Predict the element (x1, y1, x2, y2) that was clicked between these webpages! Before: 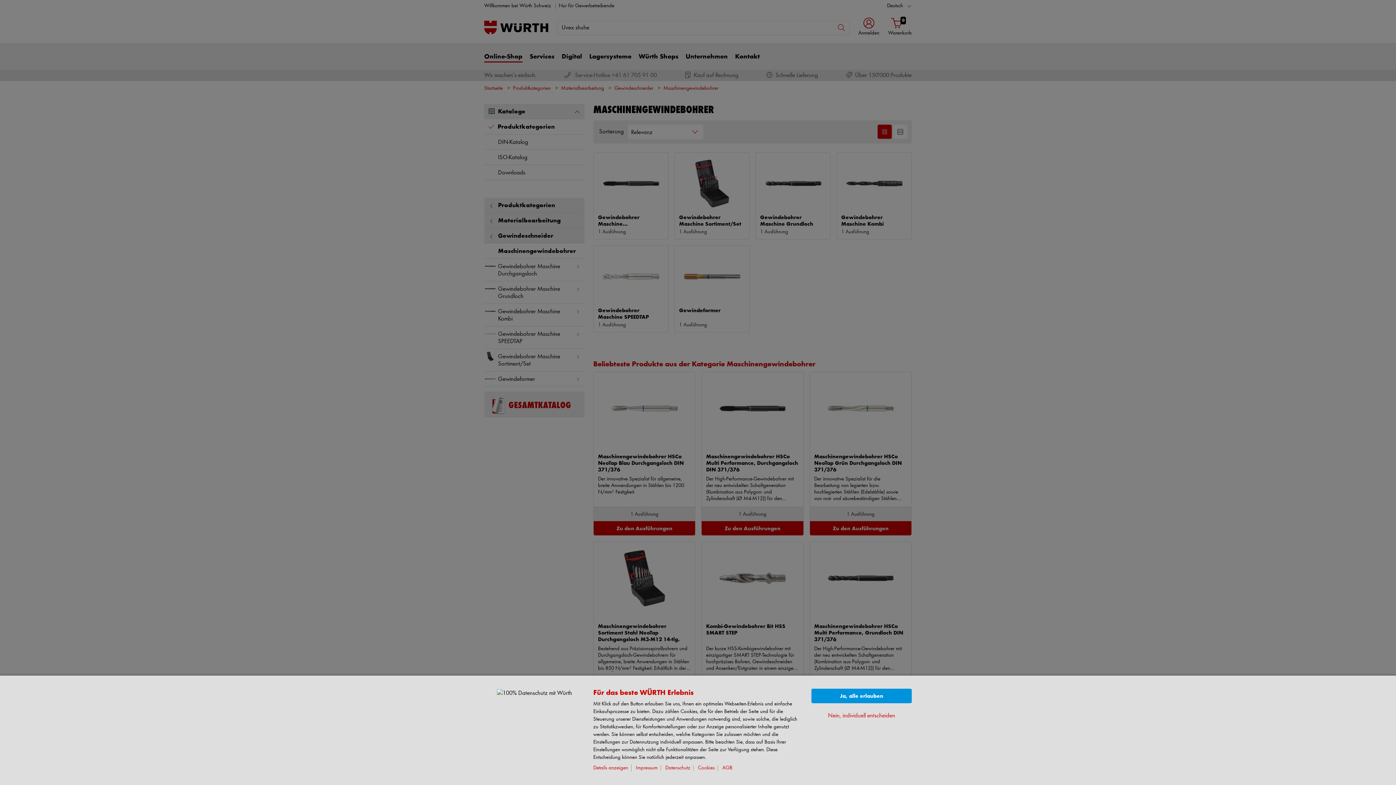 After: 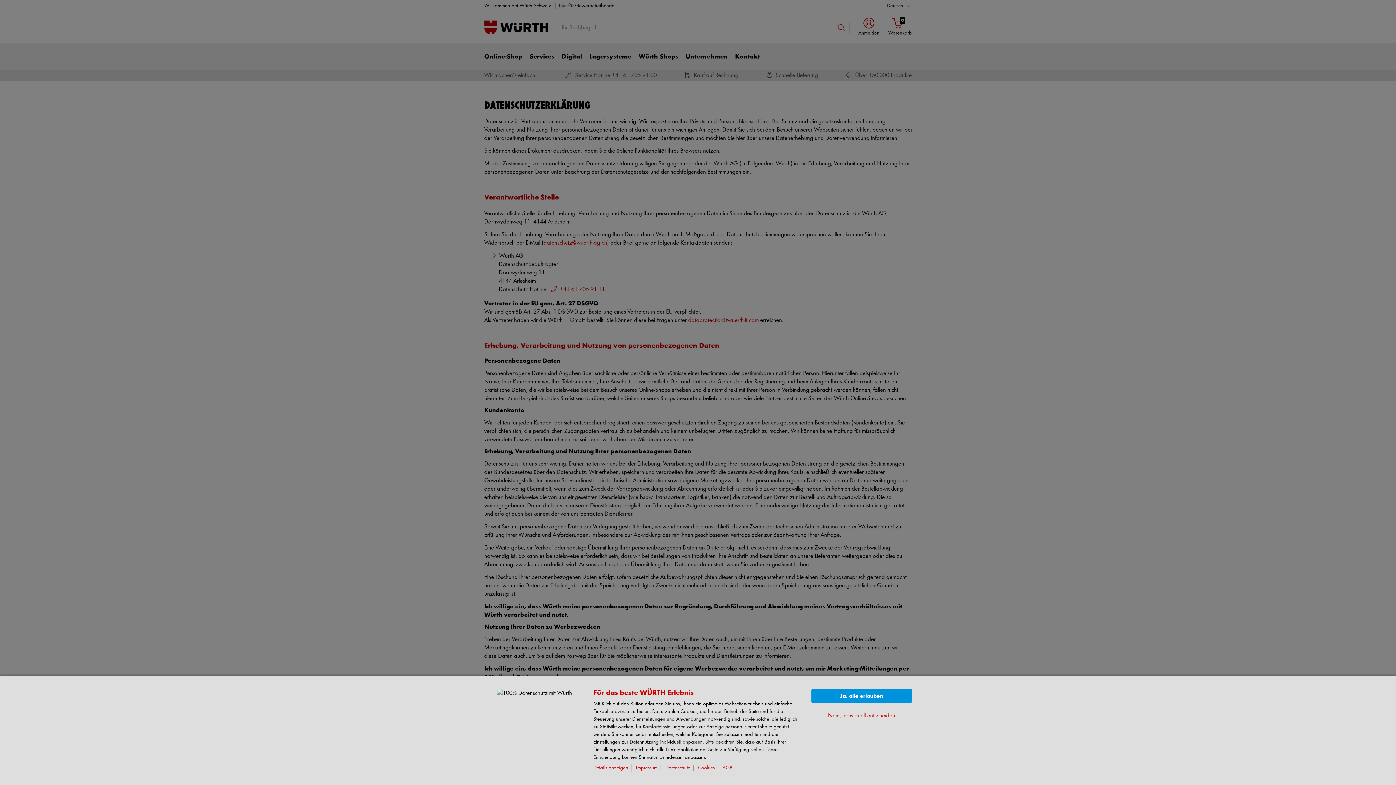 Action: label: Datenschutz bbox: (665, 765, 693, 771)